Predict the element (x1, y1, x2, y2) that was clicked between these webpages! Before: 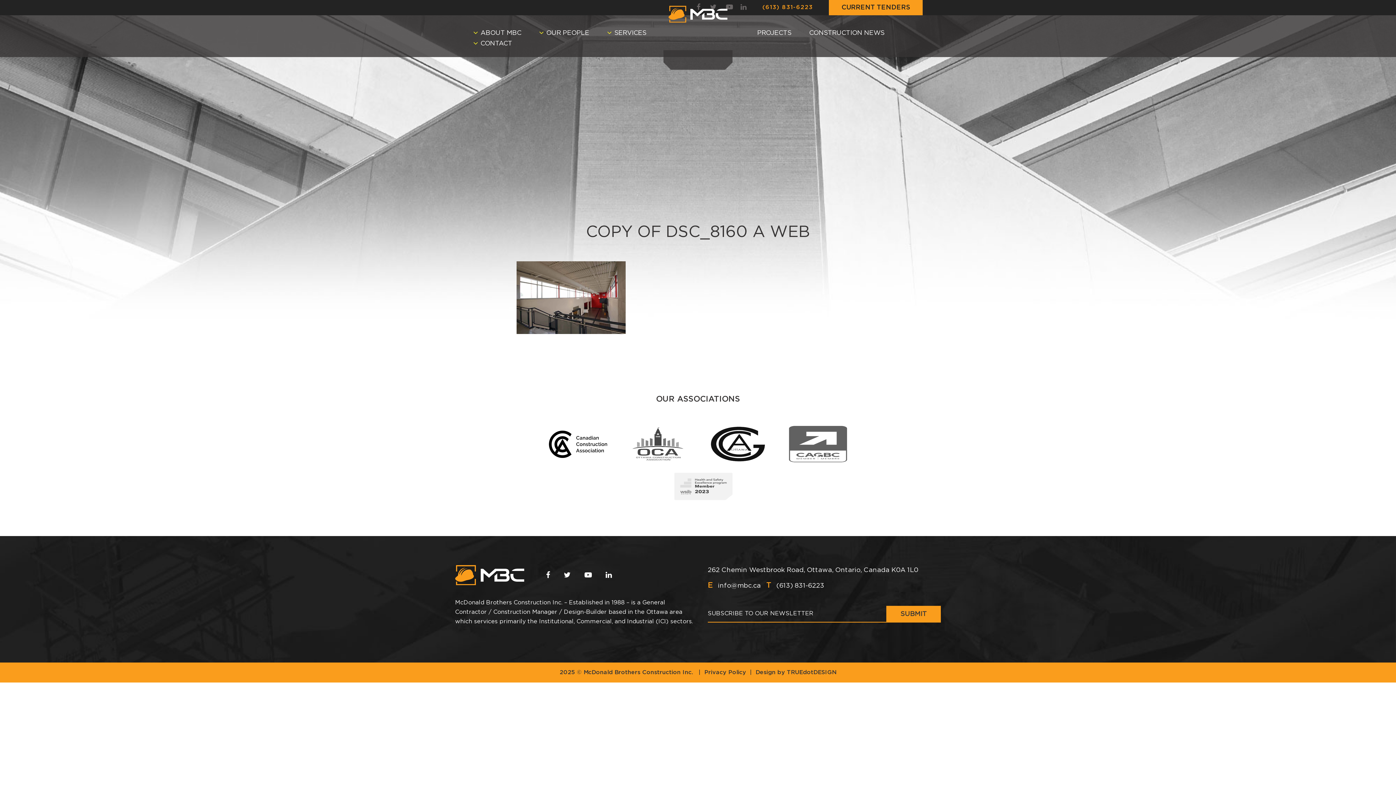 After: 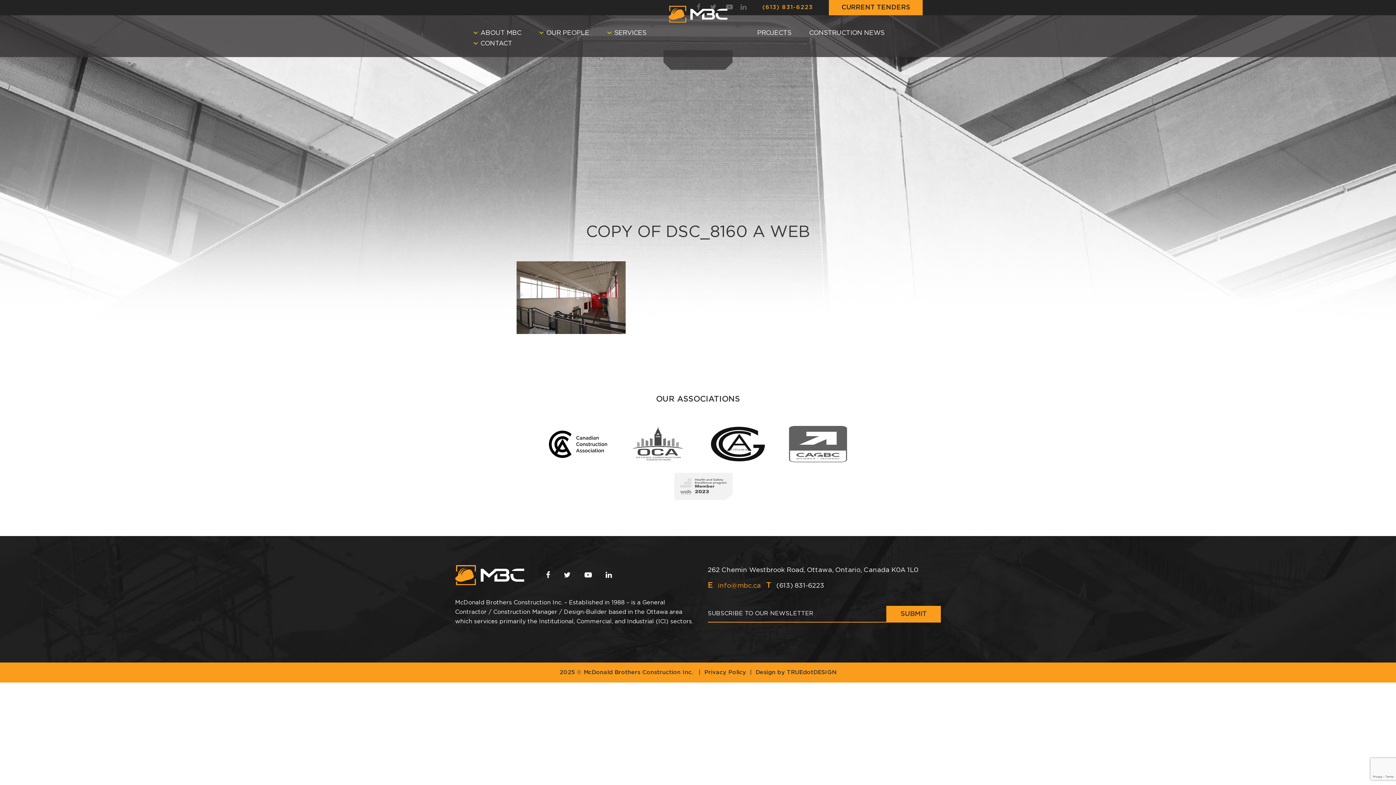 Action: label: info@mbc.ca bbox: (718, 583, 760, 589)